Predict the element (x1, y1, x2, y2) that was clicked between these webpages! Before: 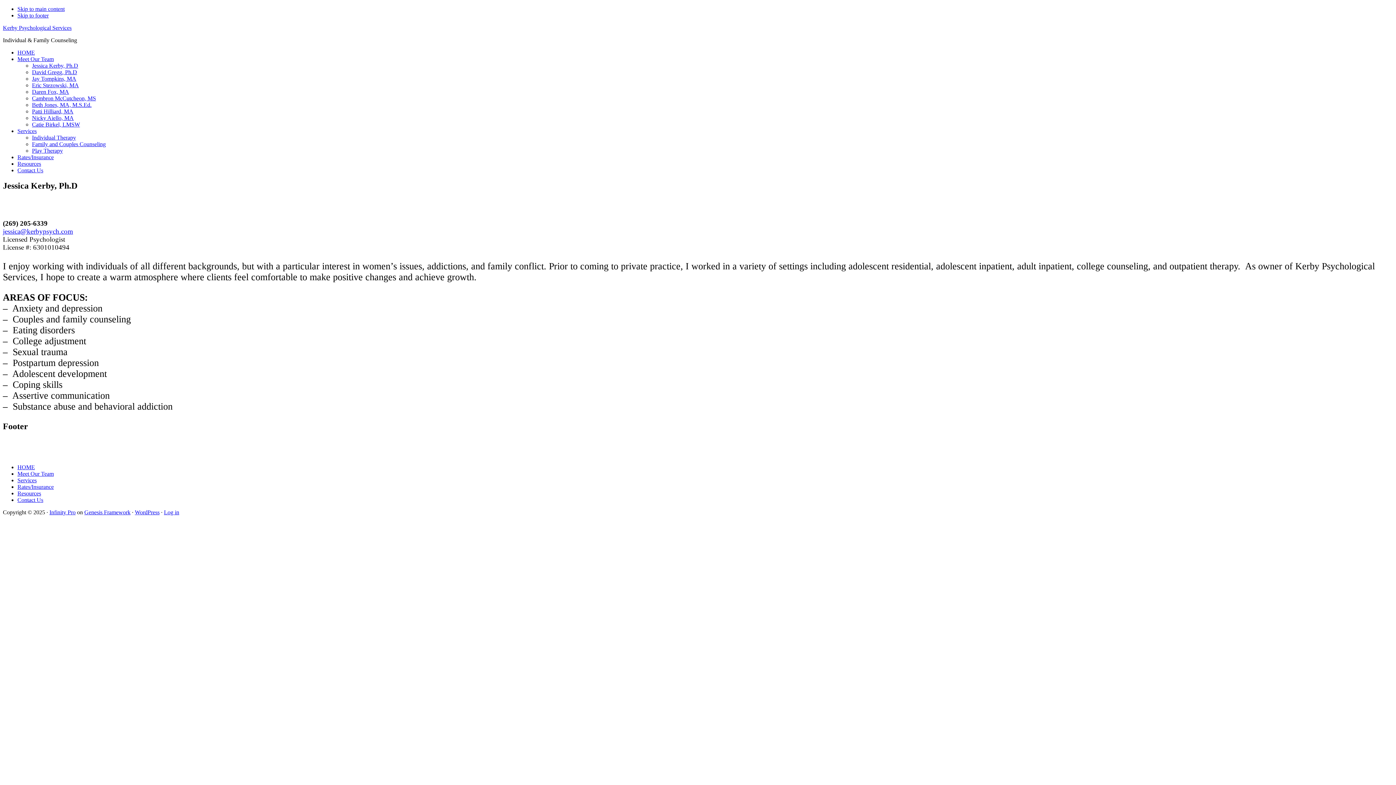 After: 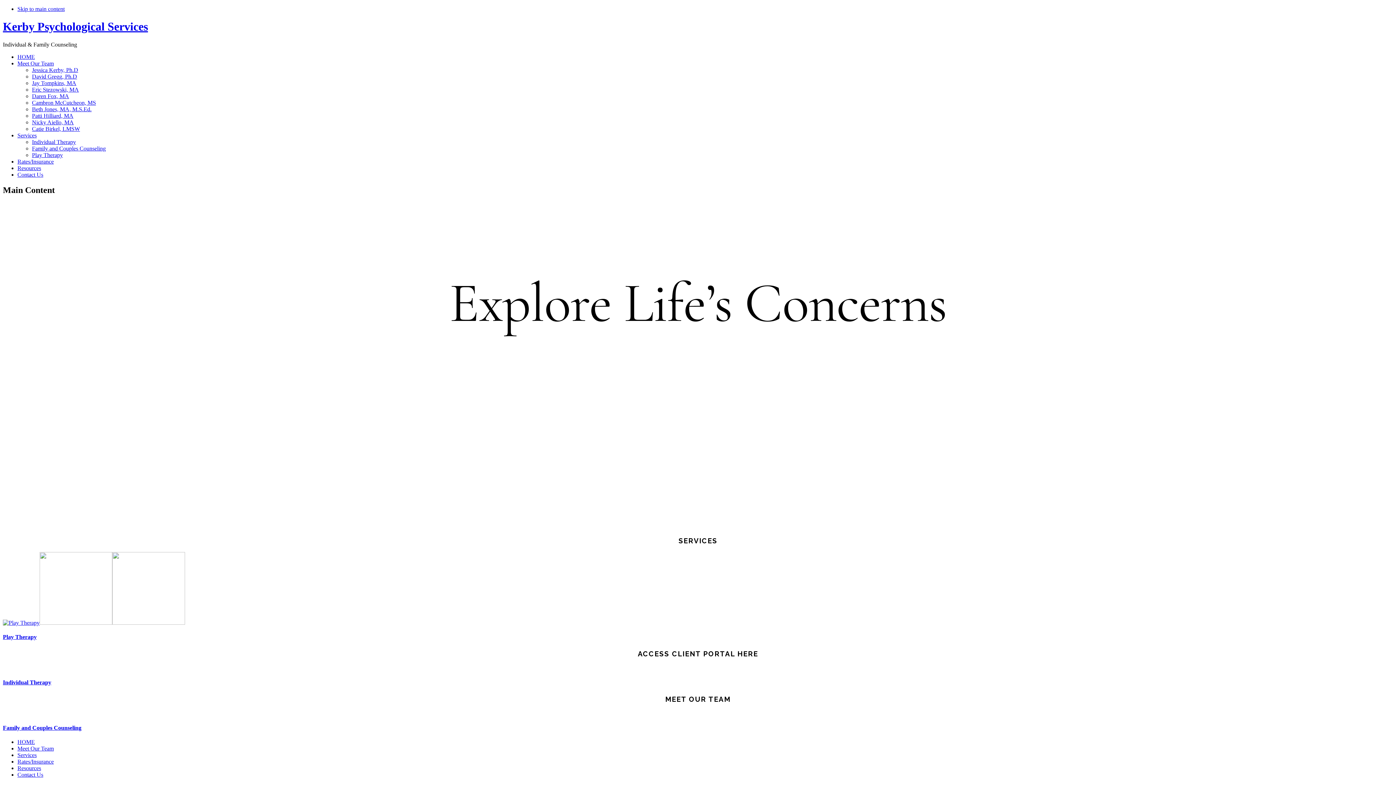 Action: label: HOME bbox: (17, 464, 34, 470)